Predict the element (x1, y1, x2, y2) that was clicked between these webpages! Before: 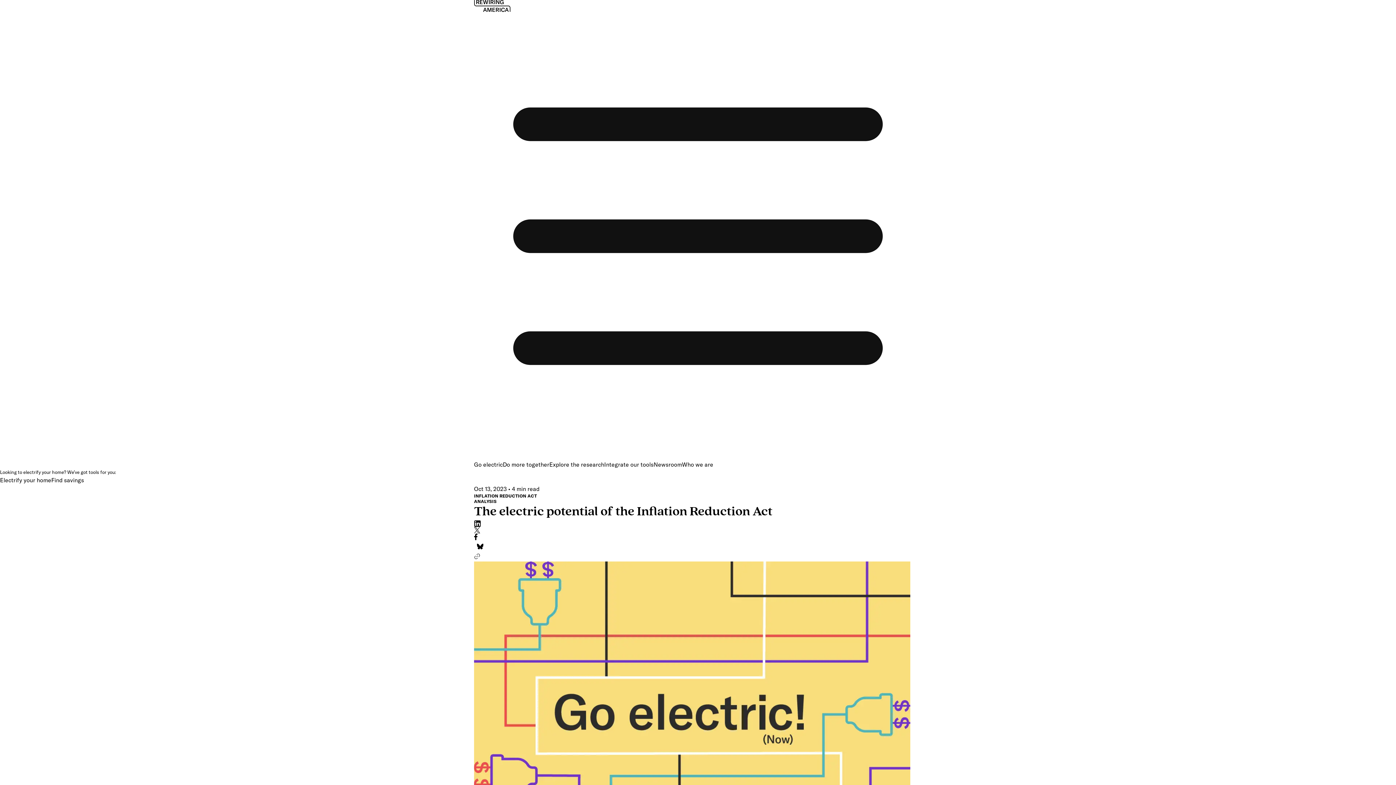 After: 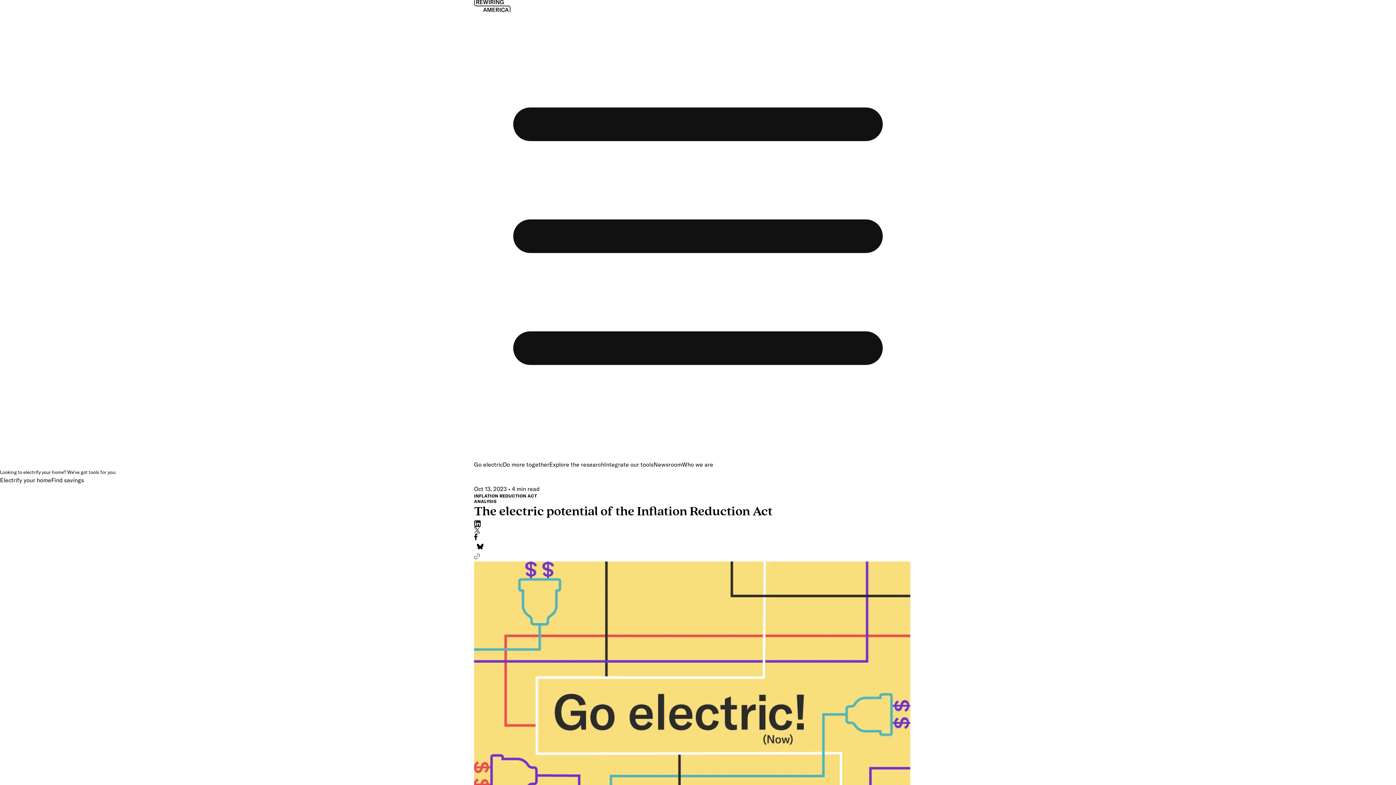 Action: bbox: (51, 476, 84, 484) label: Find savings